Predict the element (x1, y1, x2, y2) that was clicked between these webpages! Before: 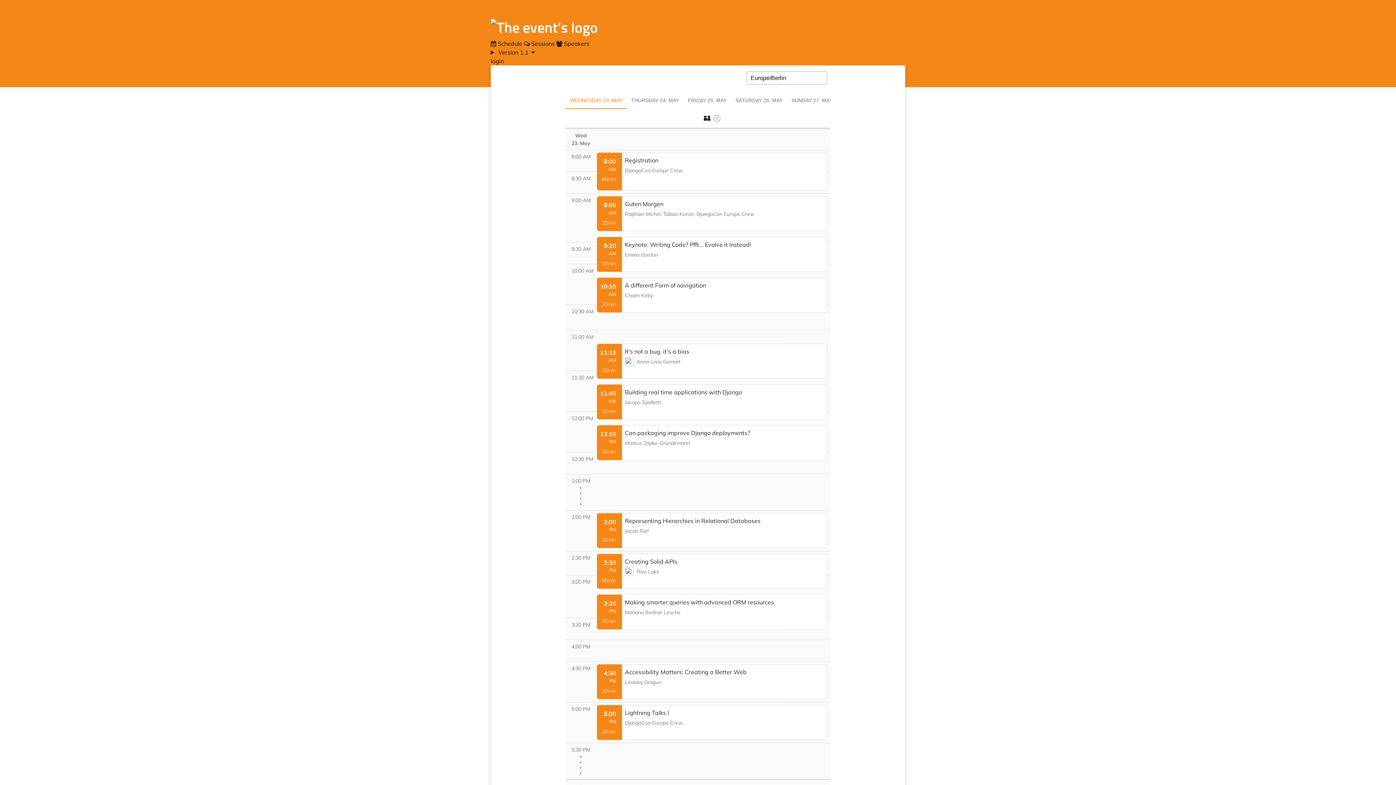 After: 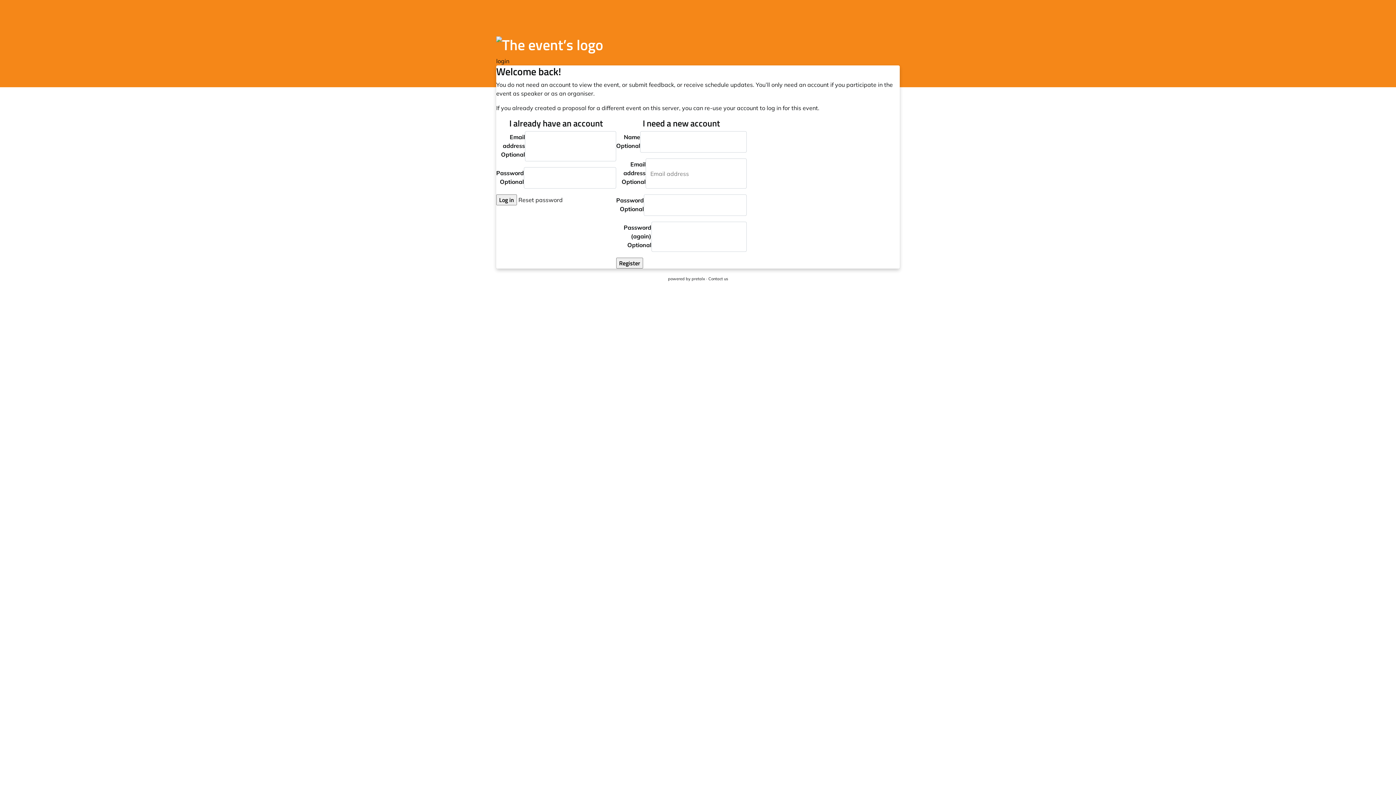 Action: bbox: (490, 57, 504, 64) label: login